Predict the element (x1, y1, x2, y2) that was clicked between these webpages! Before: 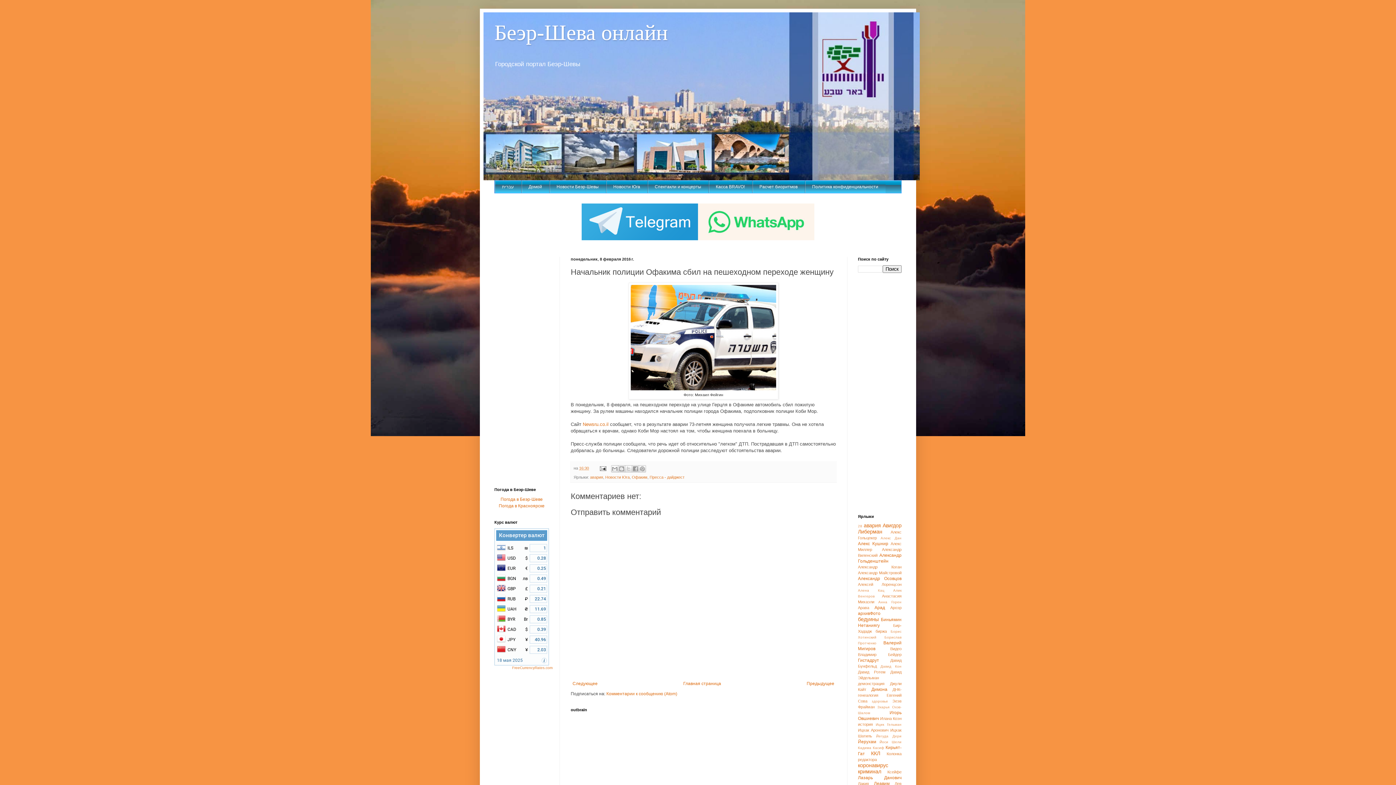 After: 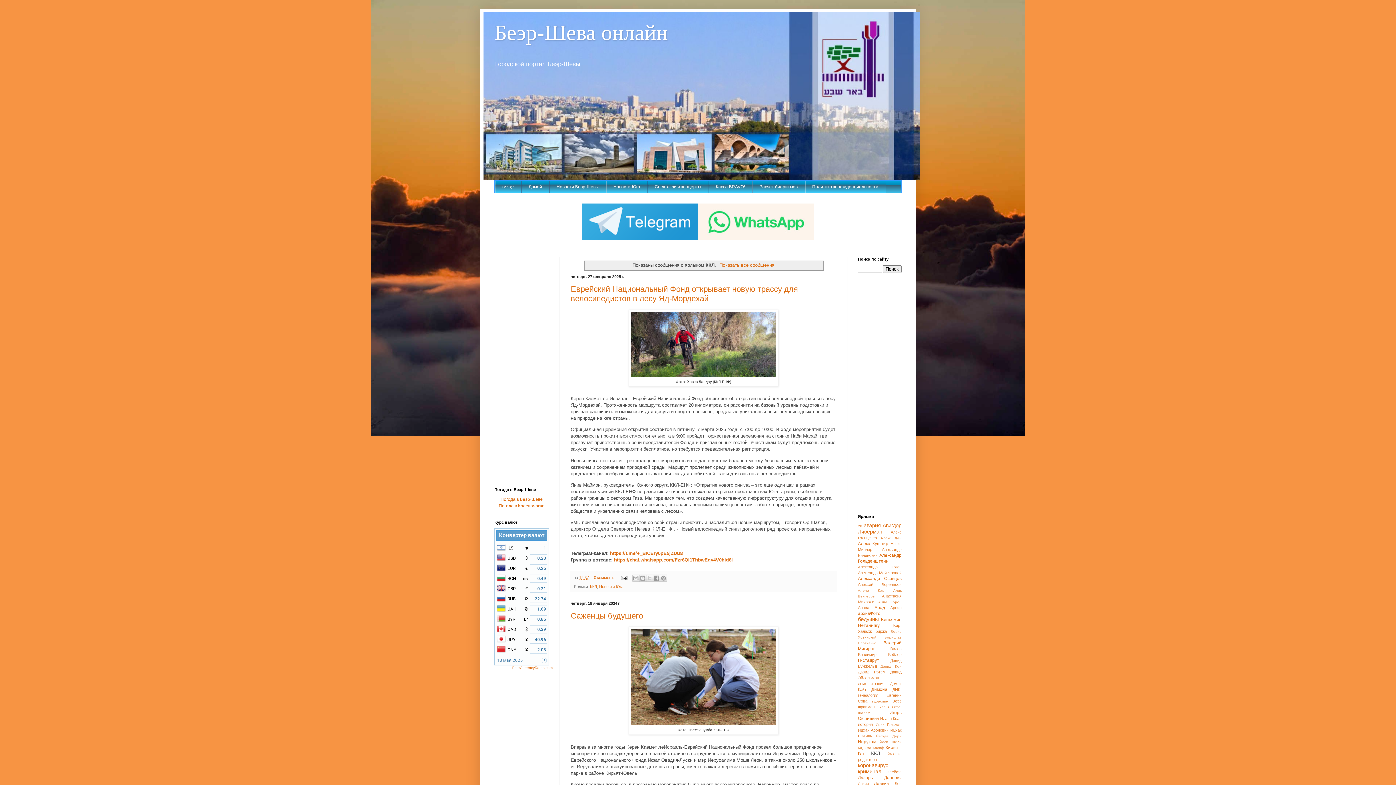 Action: label: ККЛ bbox: (871, 750, 880, 756)